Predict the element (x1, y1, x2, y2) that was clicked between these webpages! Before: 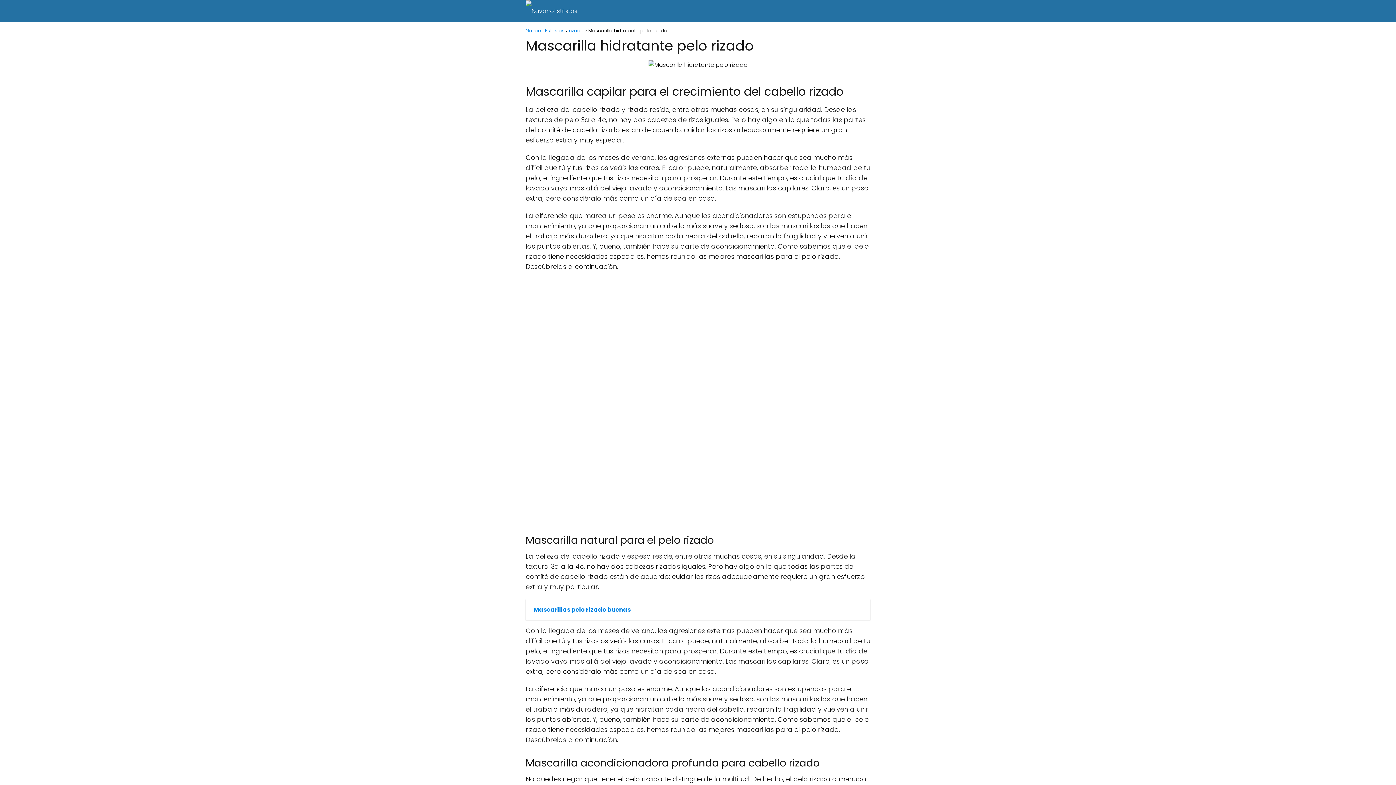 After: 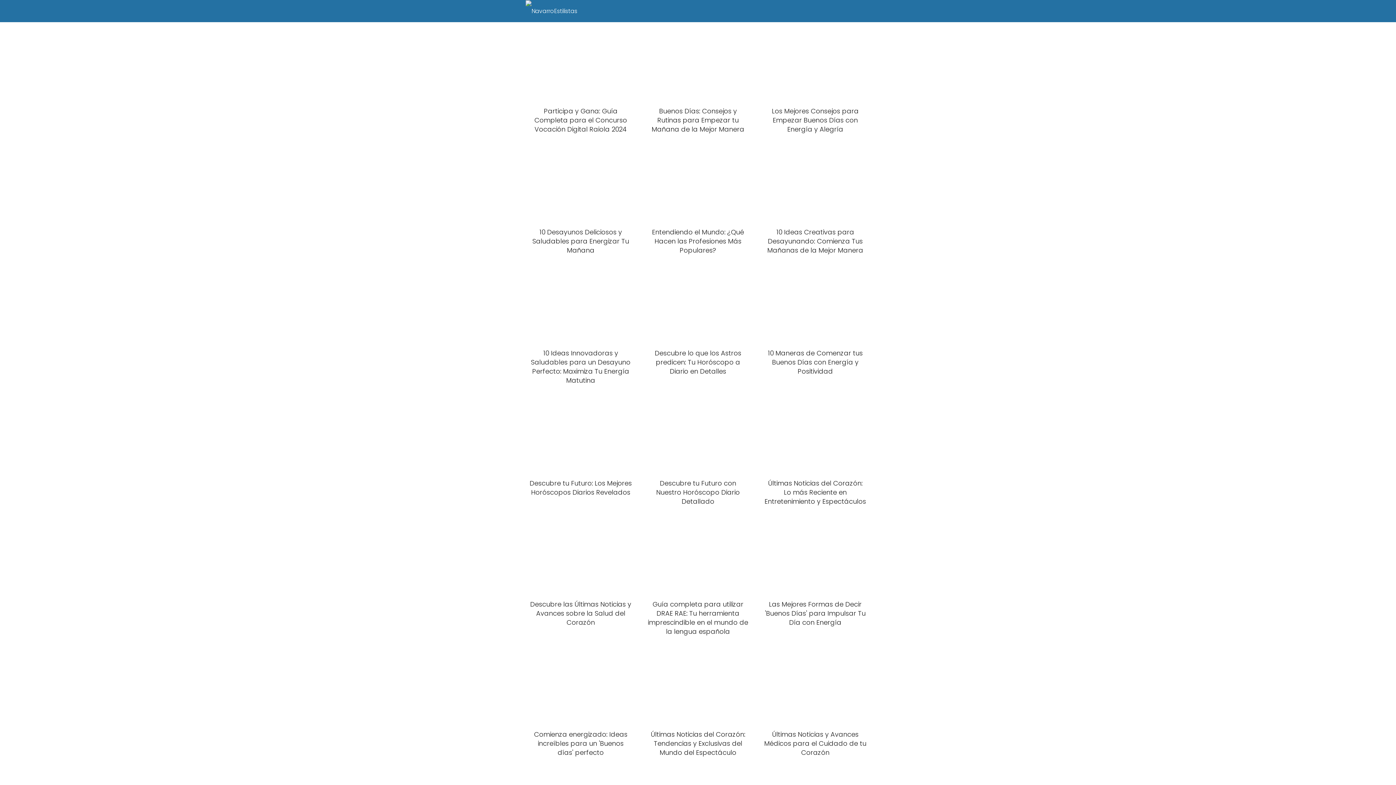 Action: bbox: (525, 6, 577, 14)